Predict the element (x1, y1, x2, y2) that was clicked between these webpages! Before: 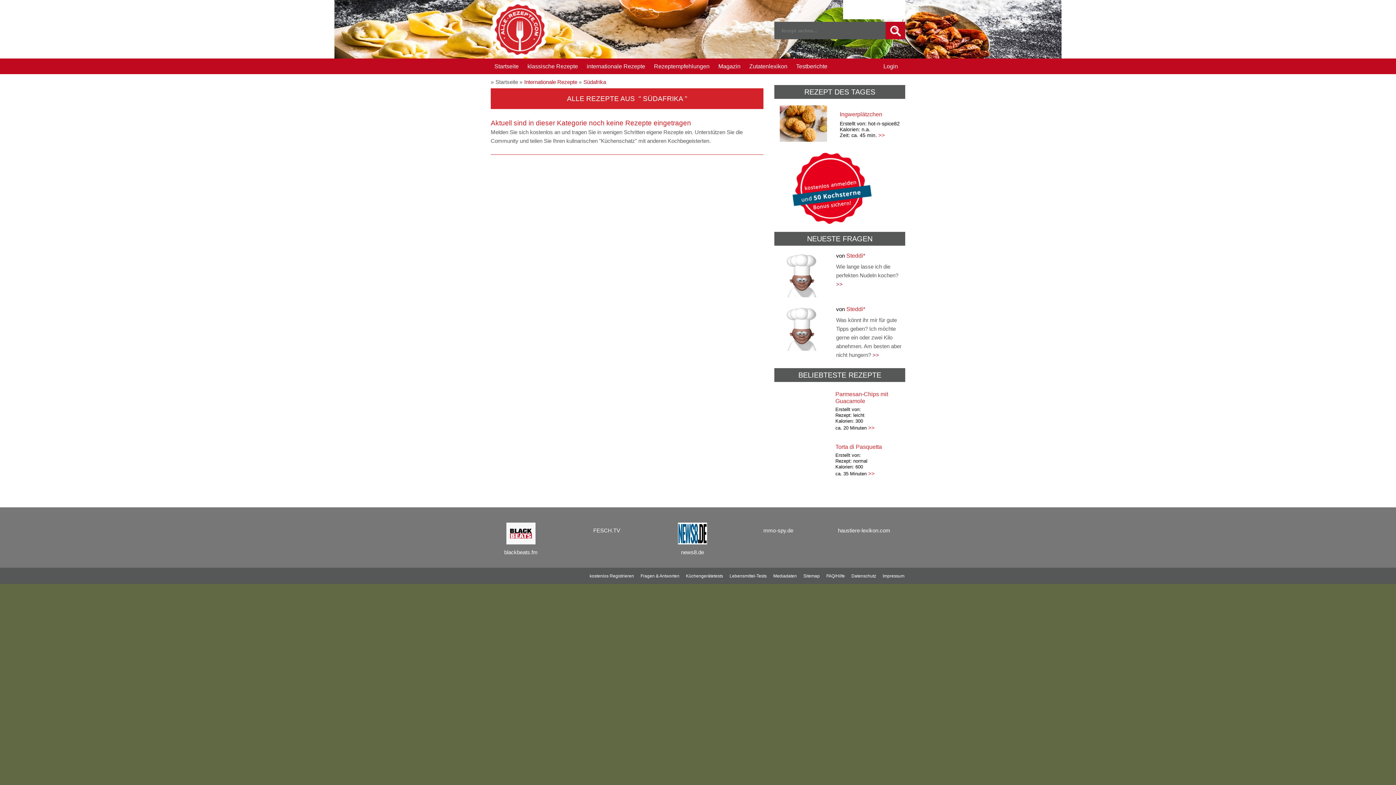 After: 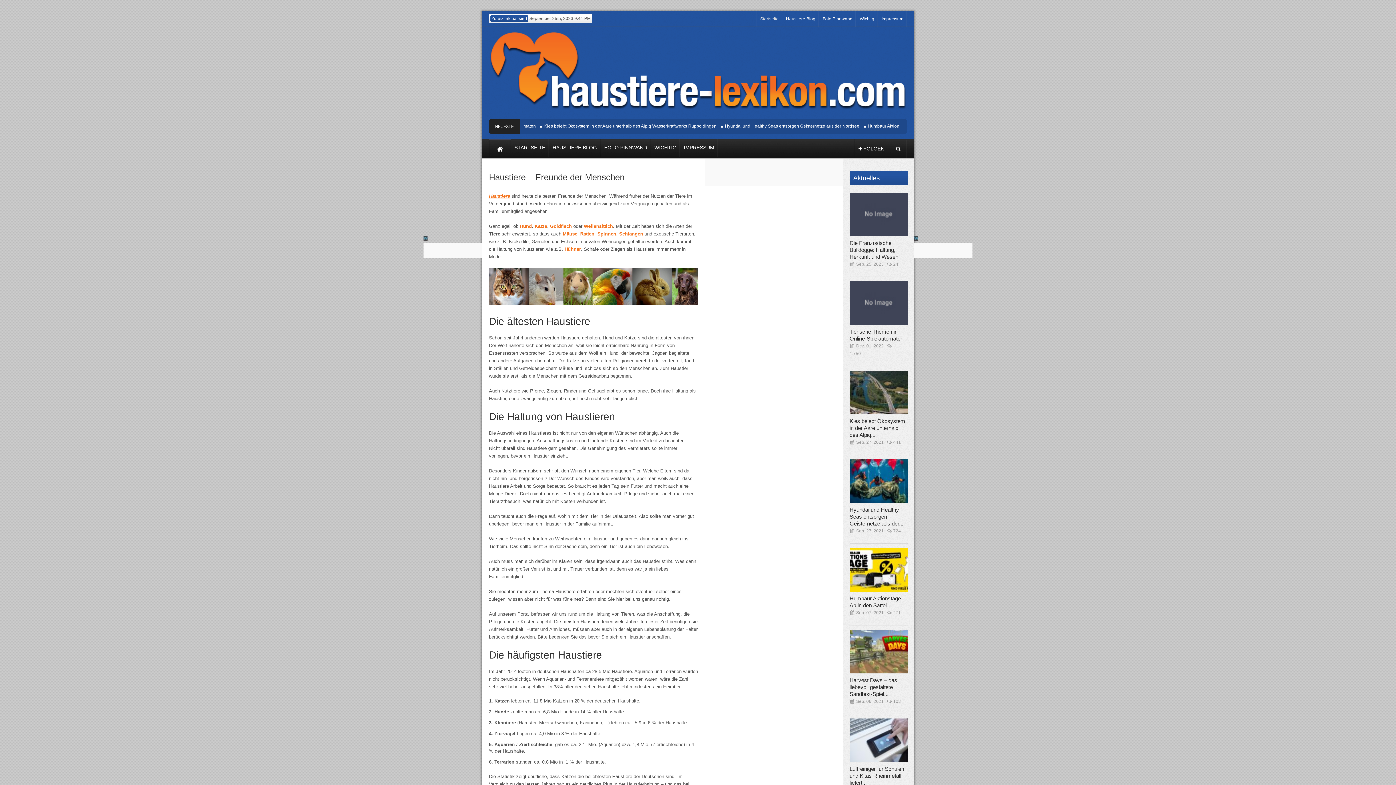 Action: label: haustiere-lexikon.com bbox: (823, 511, 905, 542)